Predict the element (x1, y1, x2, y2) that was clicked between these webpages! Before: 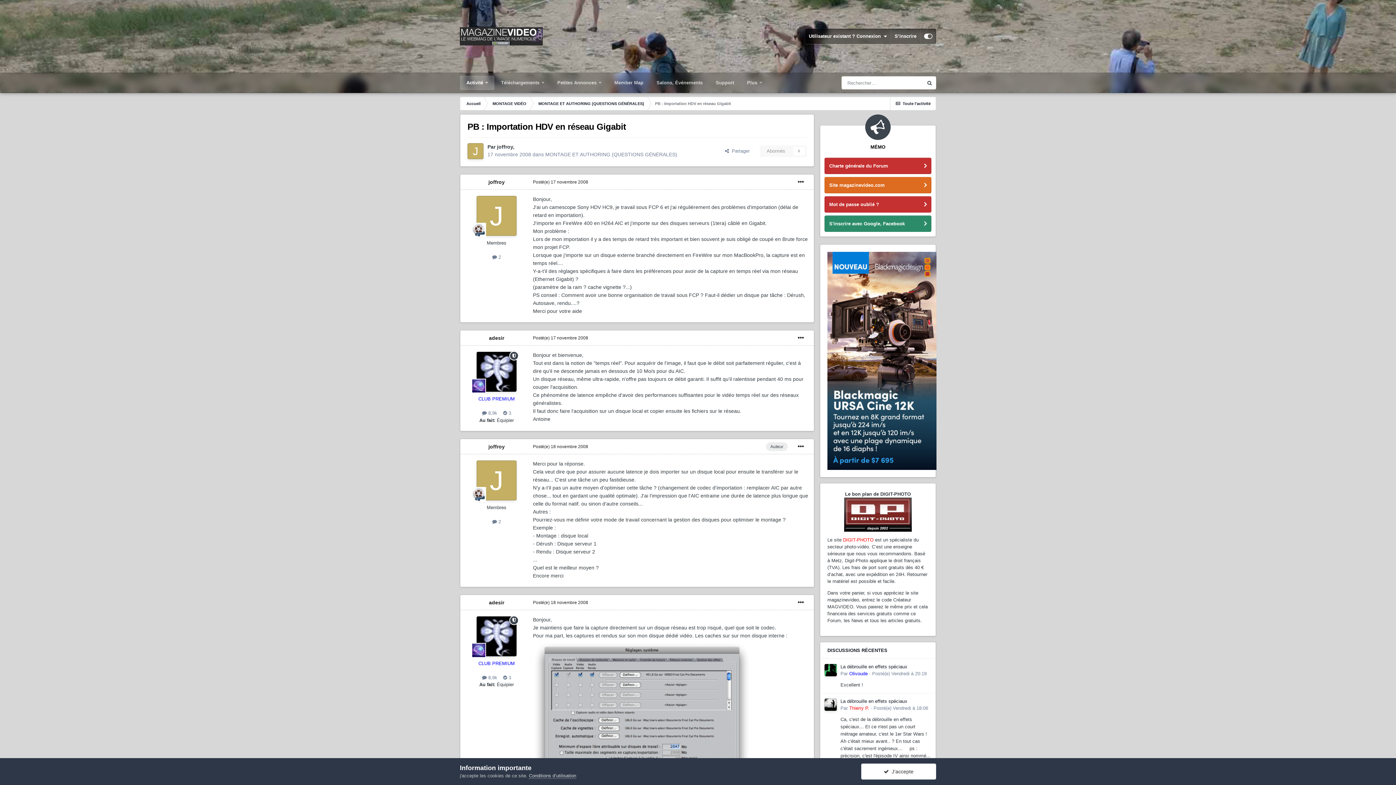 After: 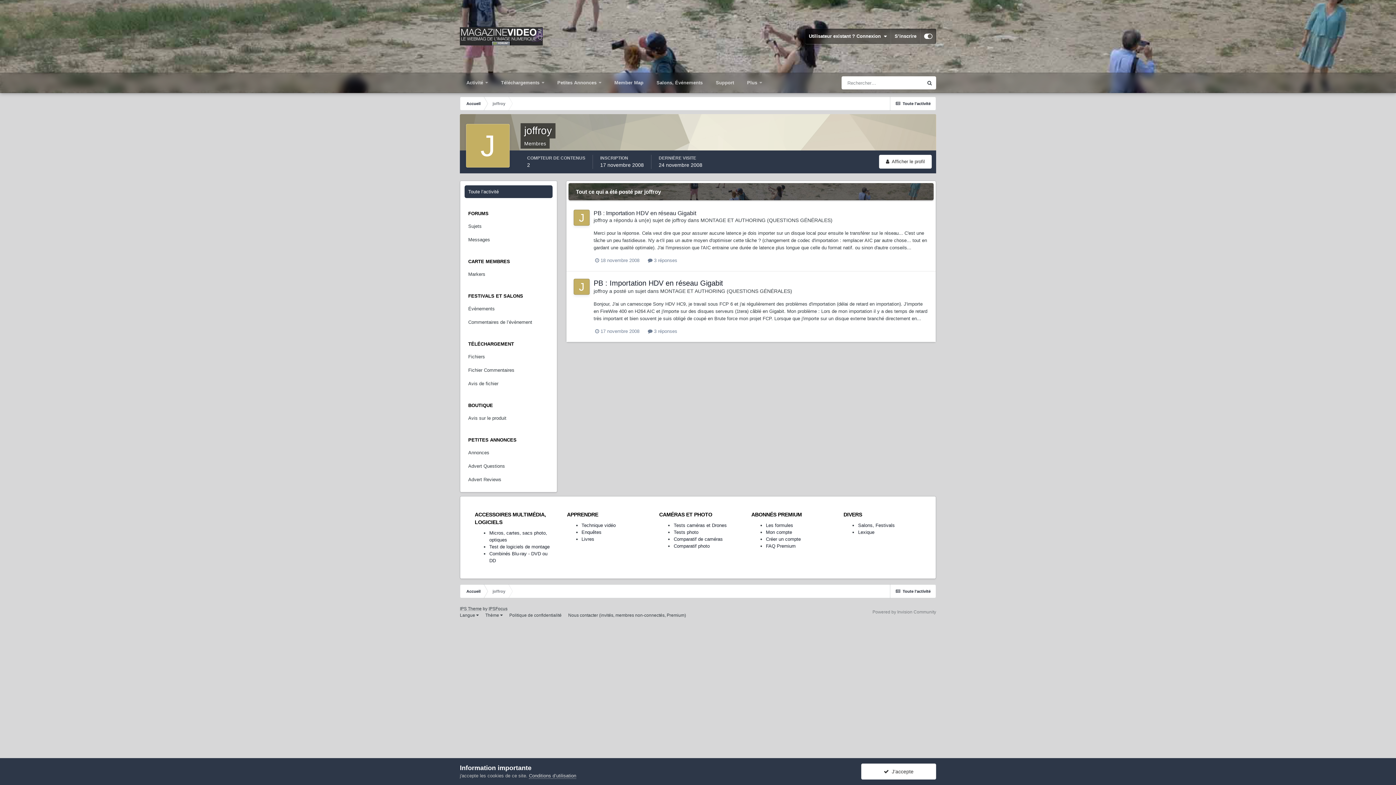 Action: label:  2 bbox: (492, 519, 501, 524)